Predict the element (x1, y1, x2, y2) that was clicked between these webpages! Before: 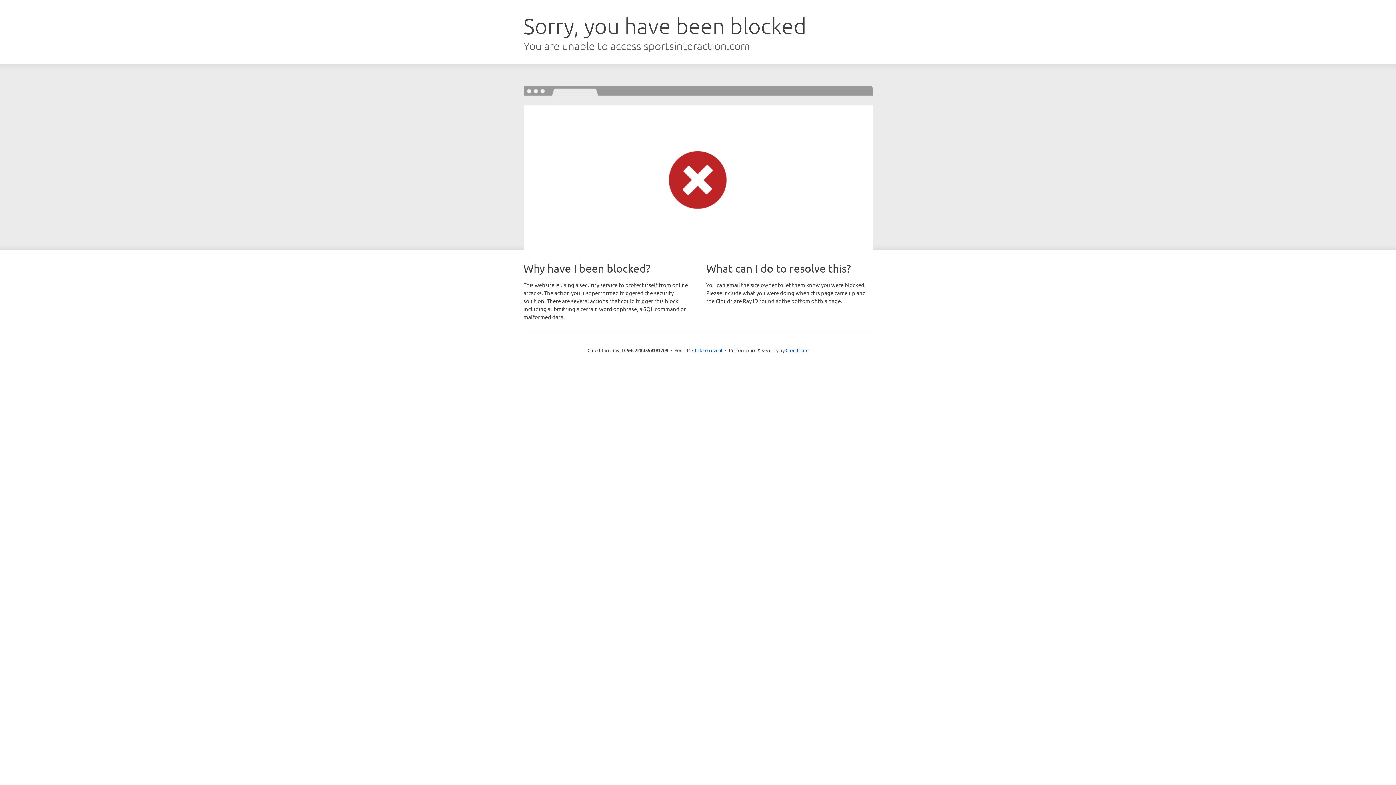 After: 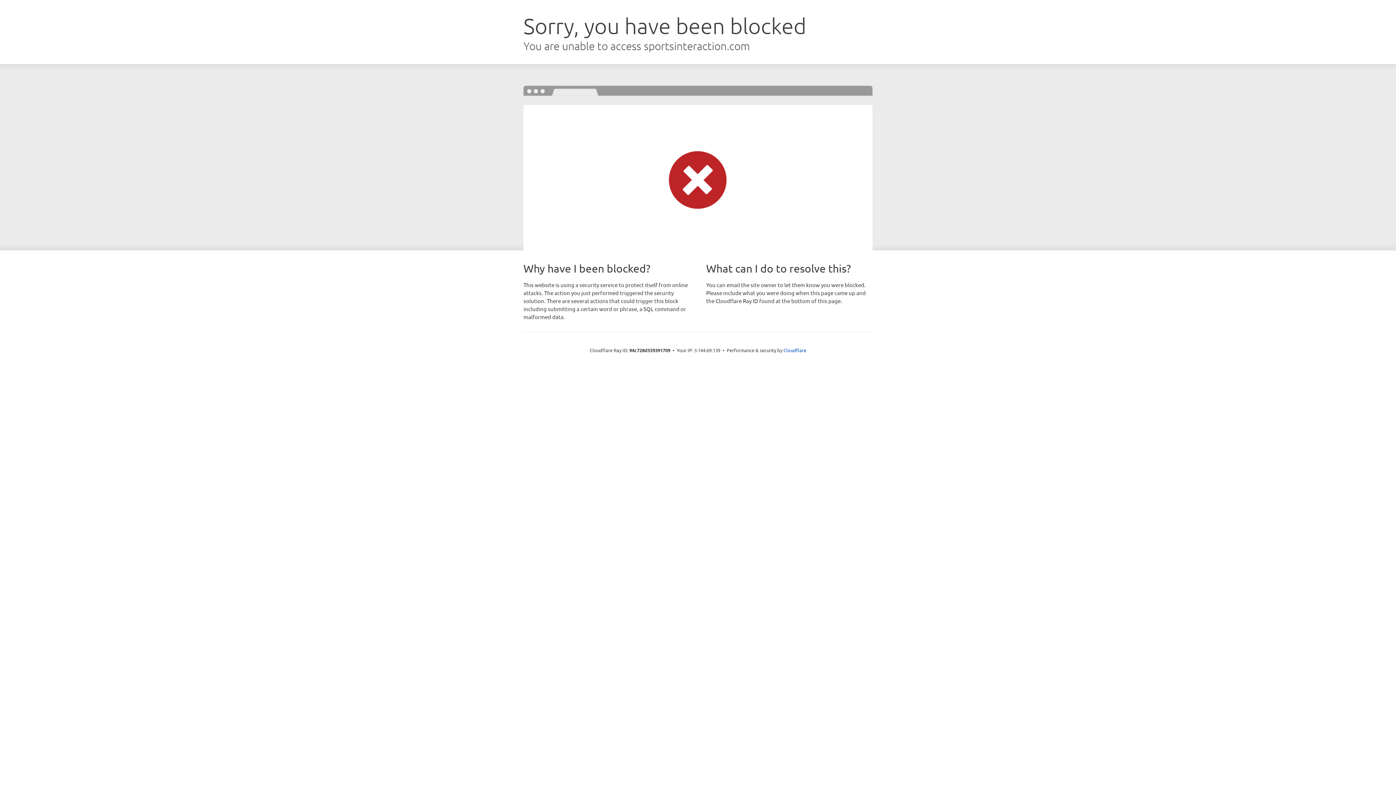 Action: label: Click to reveal bbox: (692, 346, 722, 353)